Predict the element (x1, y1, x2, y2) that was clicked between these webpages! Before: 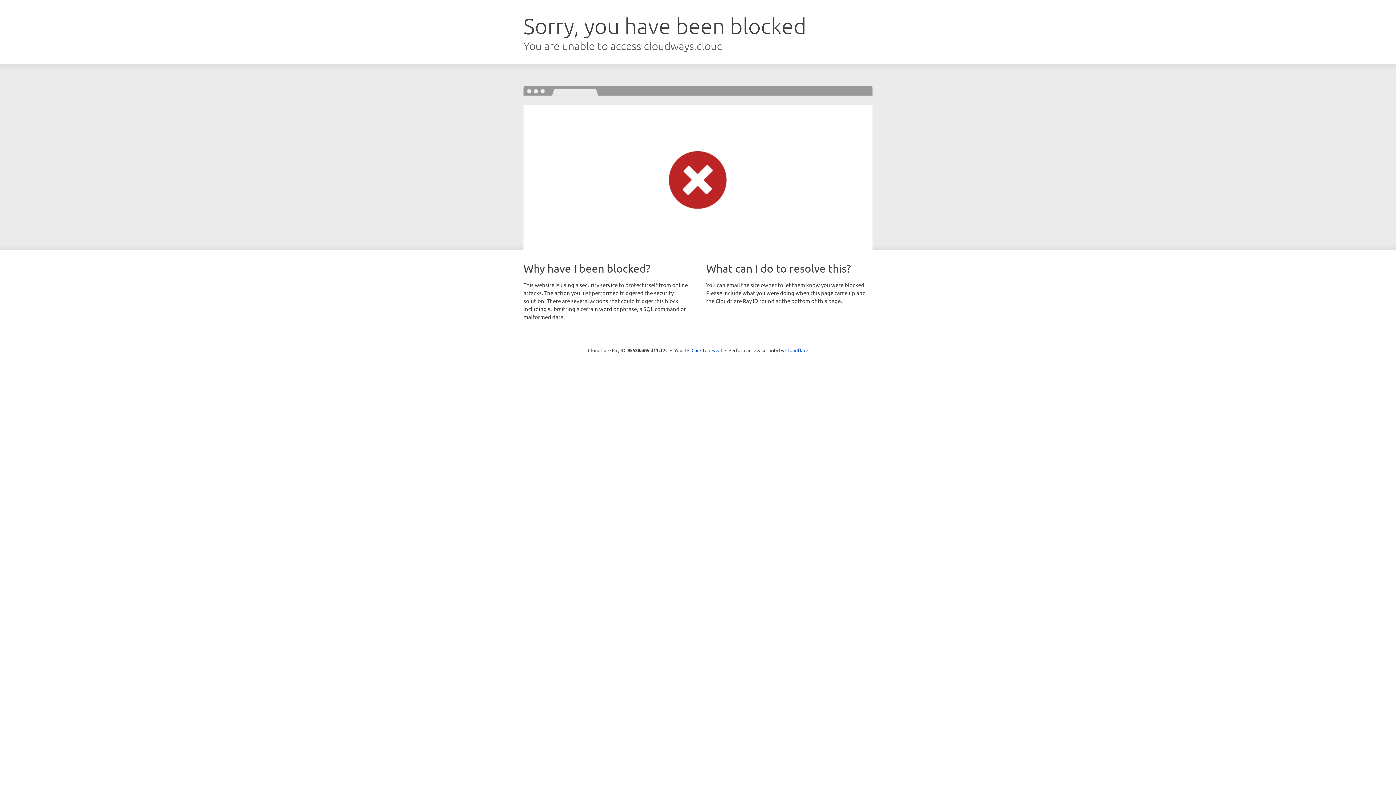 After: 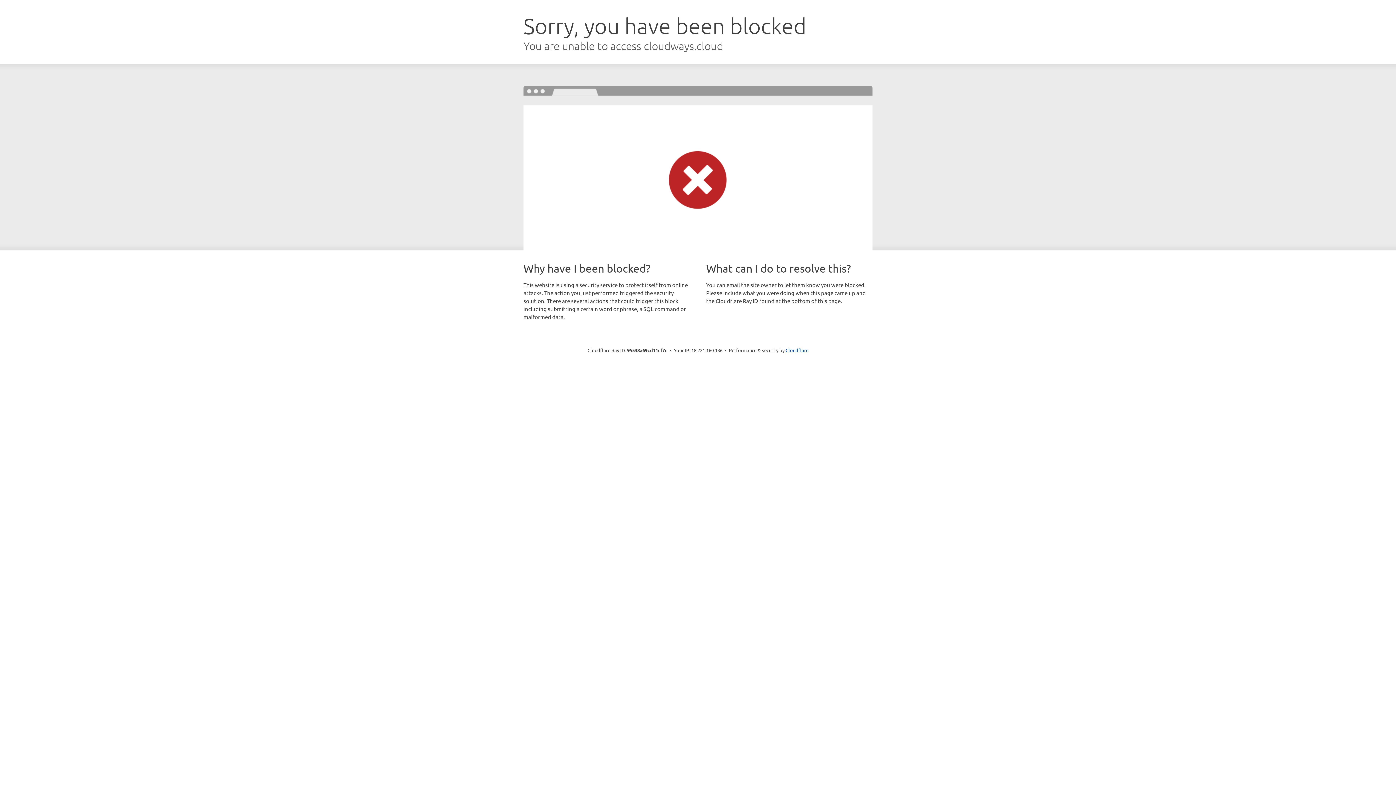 Action: label: Click to reveal bbox: (691, 346, 722, 353)